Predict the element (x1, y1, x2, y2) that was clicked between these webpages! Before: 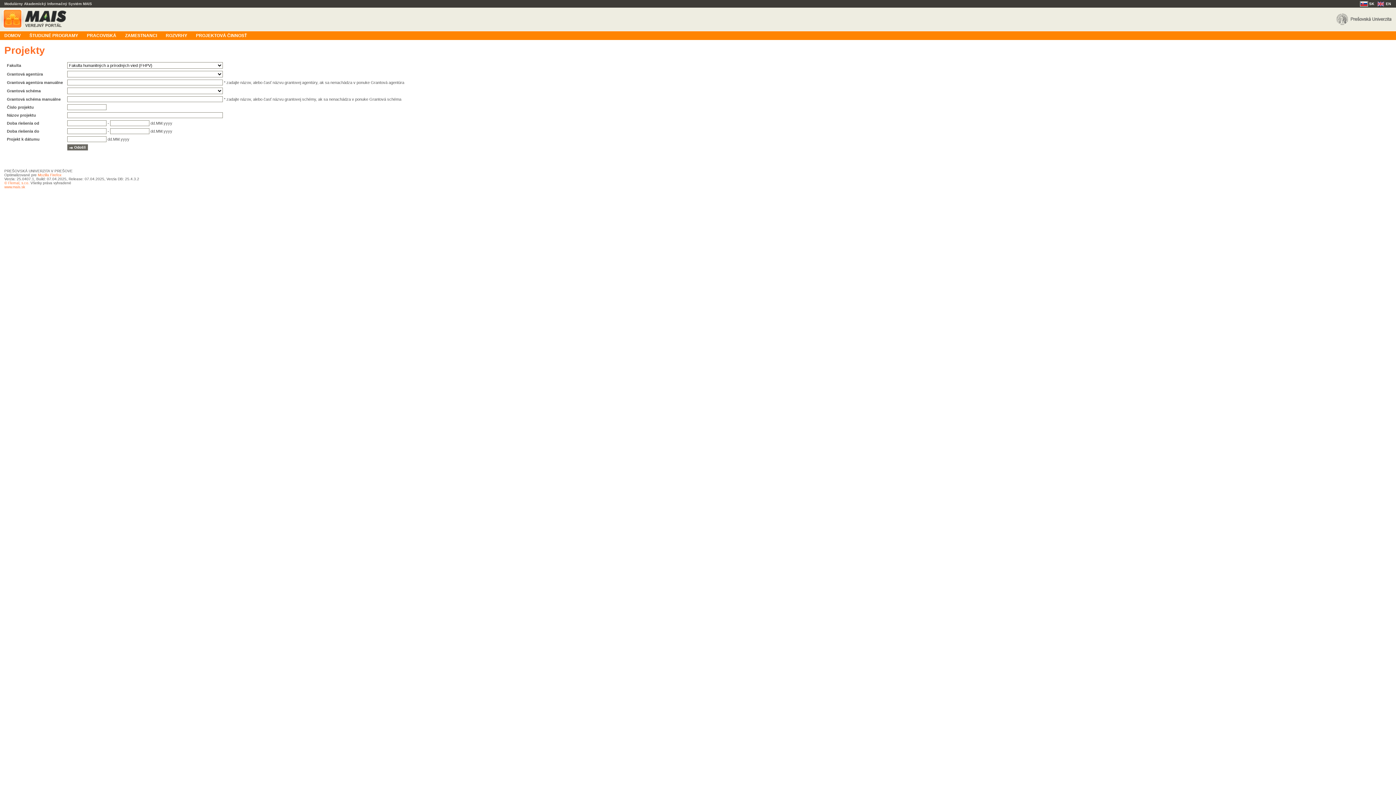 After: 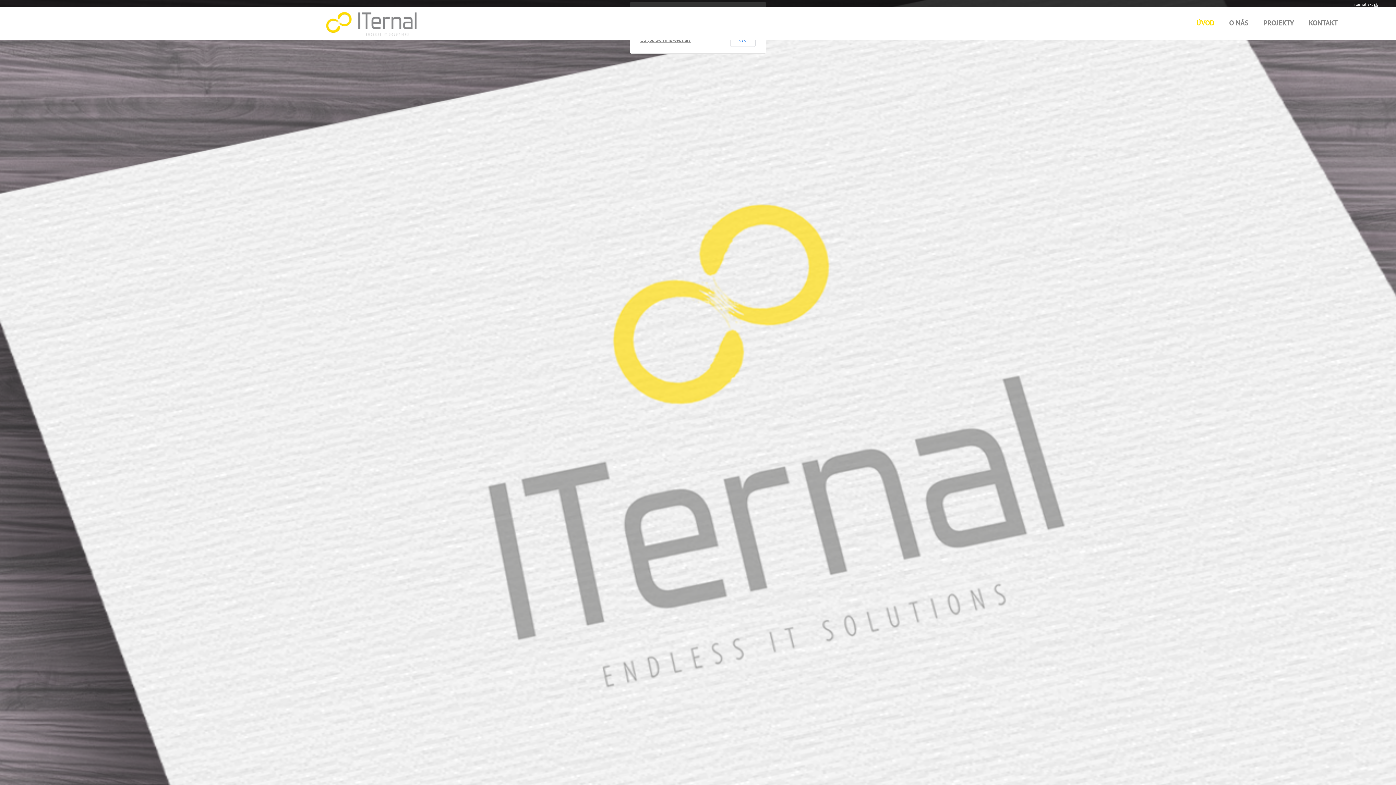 Action: label: © ITernal, s.r.o. bbox: (4, 181, 29, 185)